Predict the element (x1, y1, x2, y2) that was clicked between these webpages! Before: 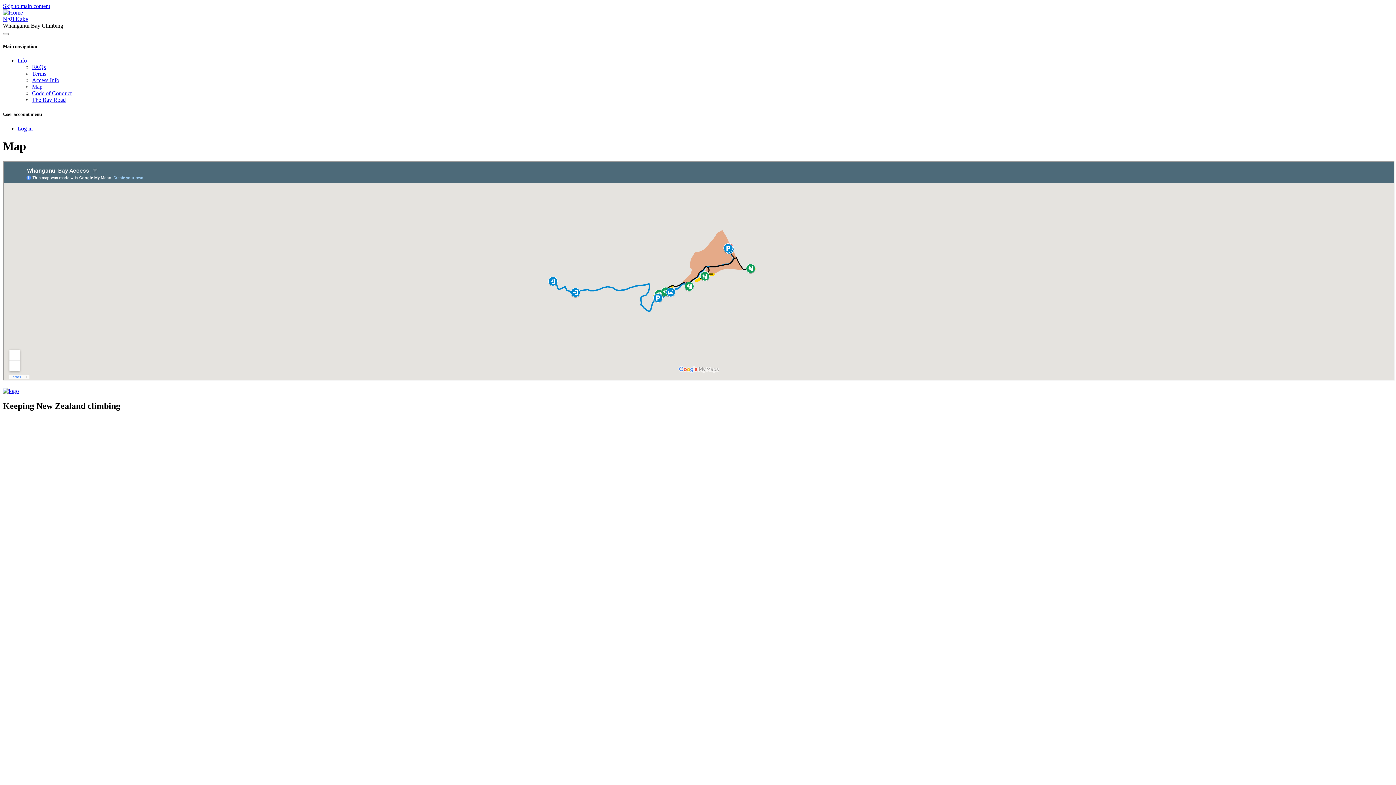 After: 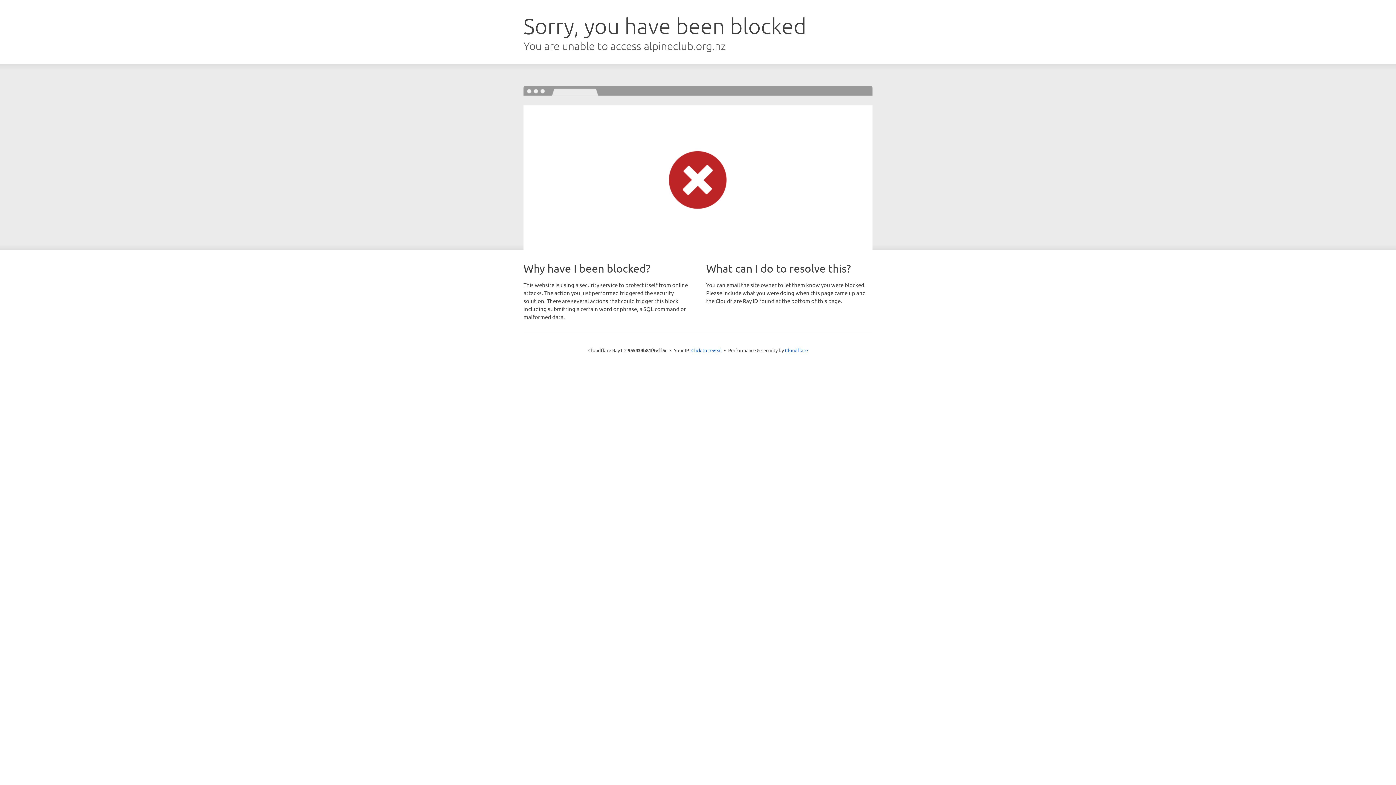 Action: label: Code of Conduct bbox: (32, 90, 71, 96)